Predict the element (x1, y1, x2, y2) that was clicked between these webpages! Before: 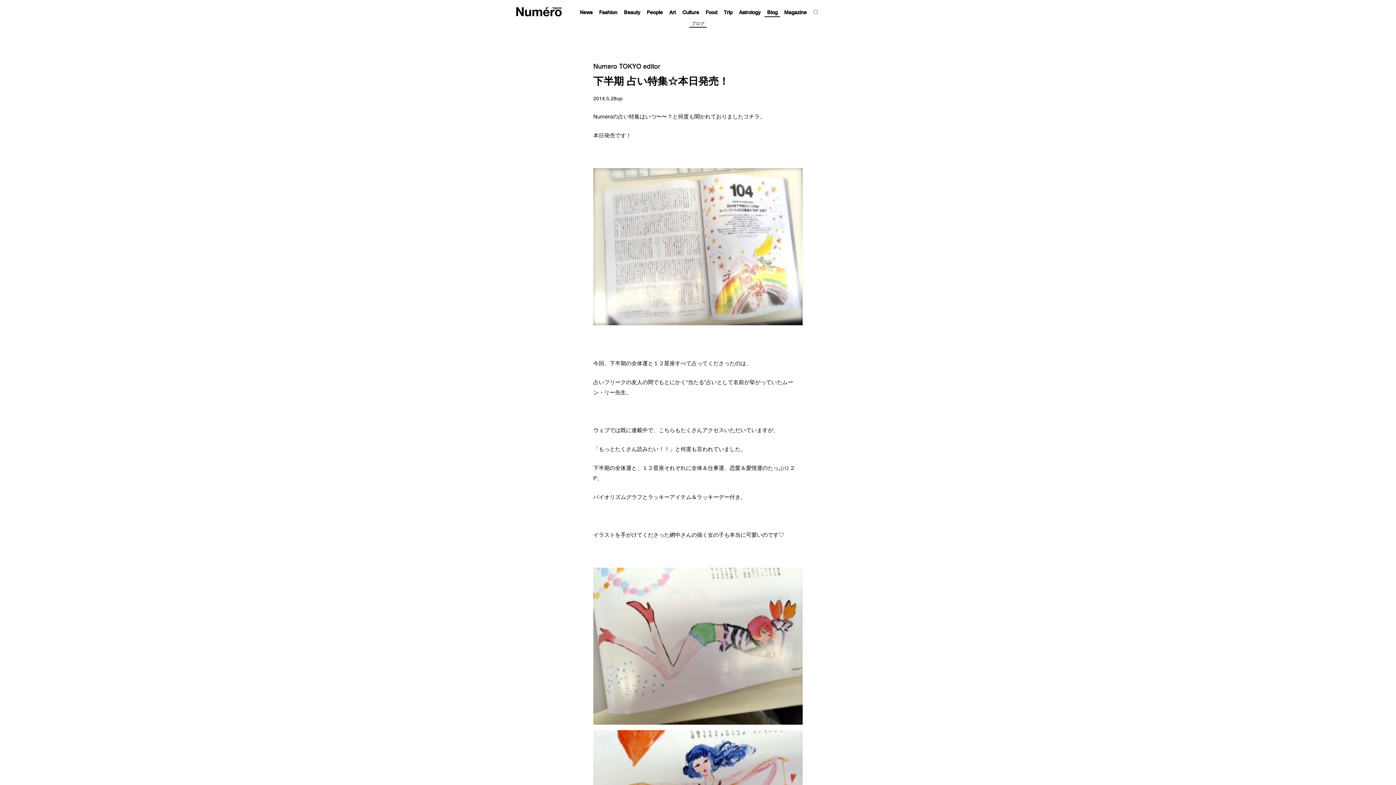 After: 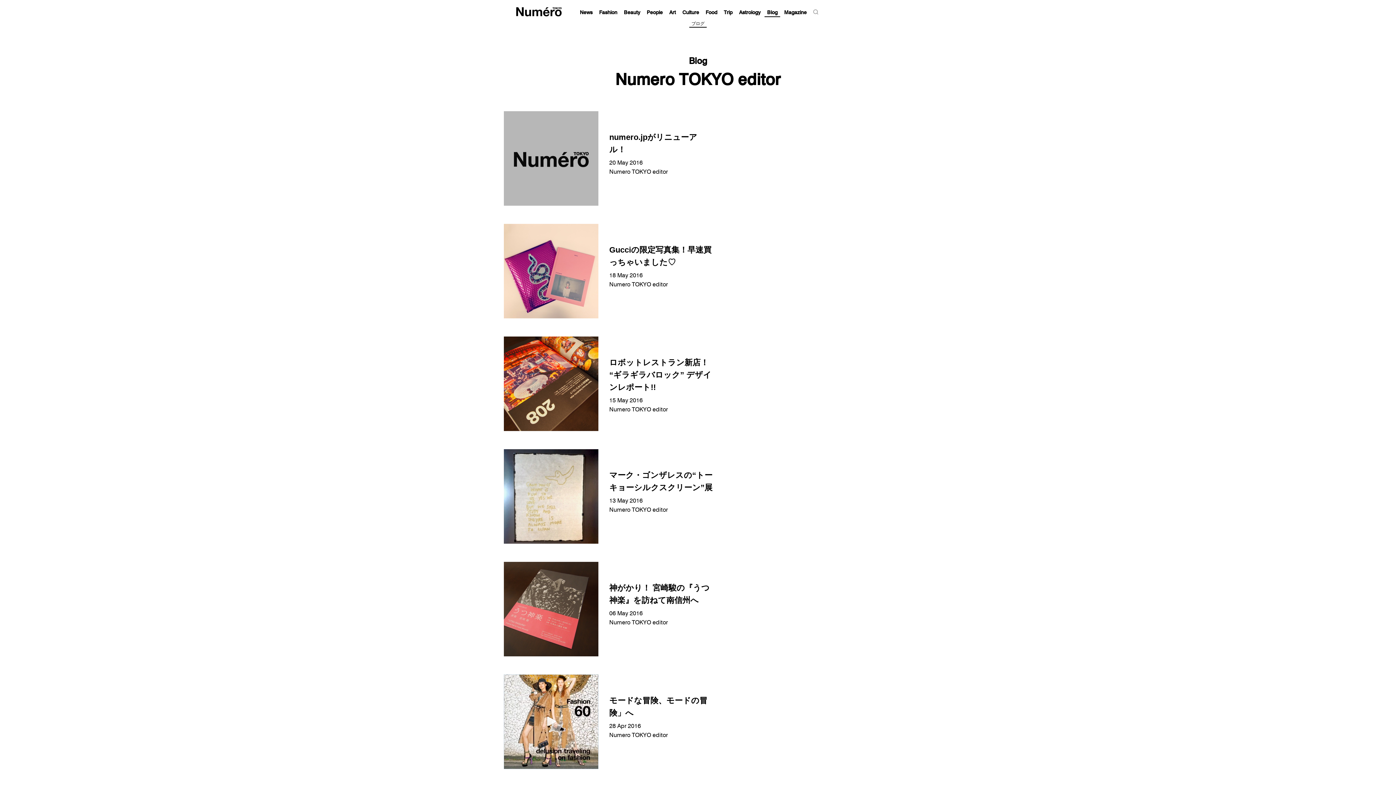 Action: bbox: (593, 62, 660, 70) label: Numero TOKYO editor